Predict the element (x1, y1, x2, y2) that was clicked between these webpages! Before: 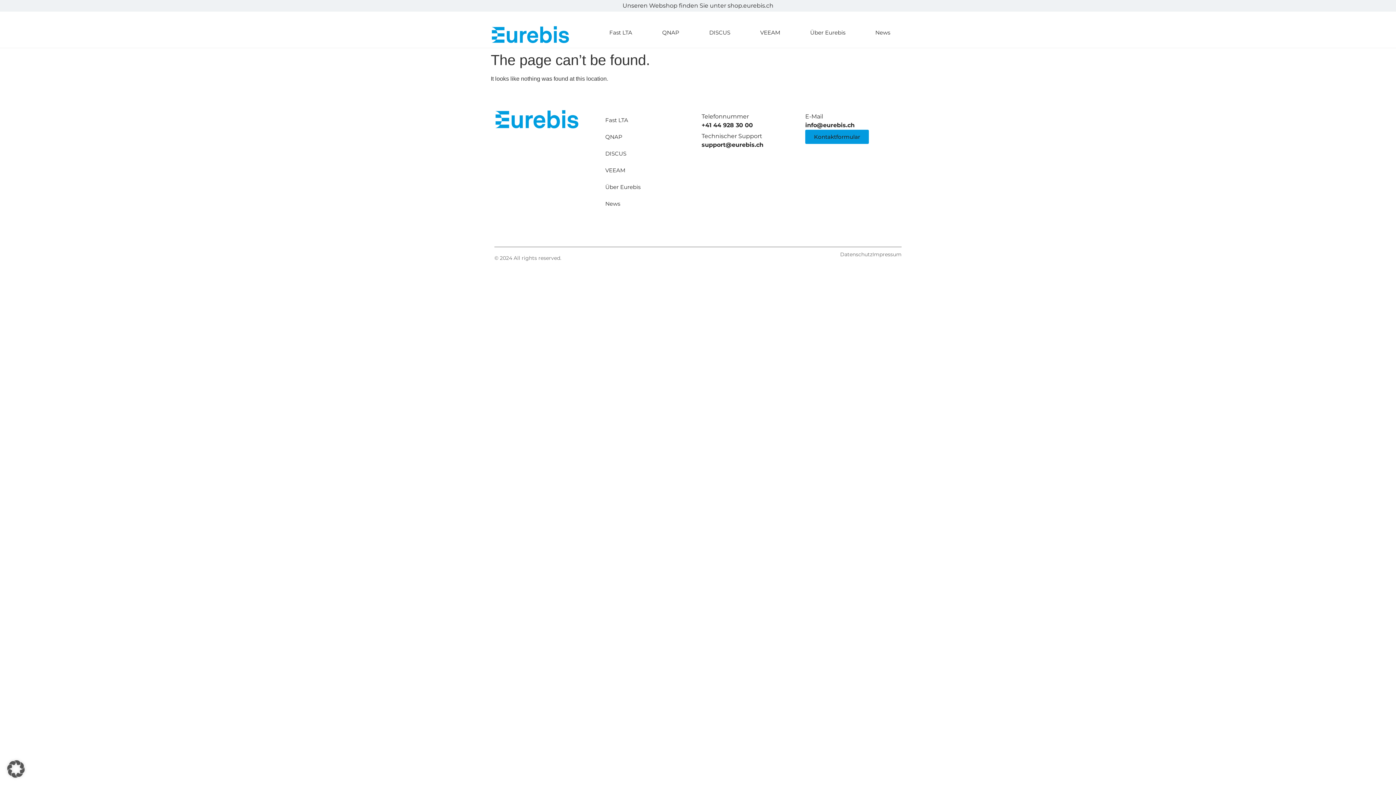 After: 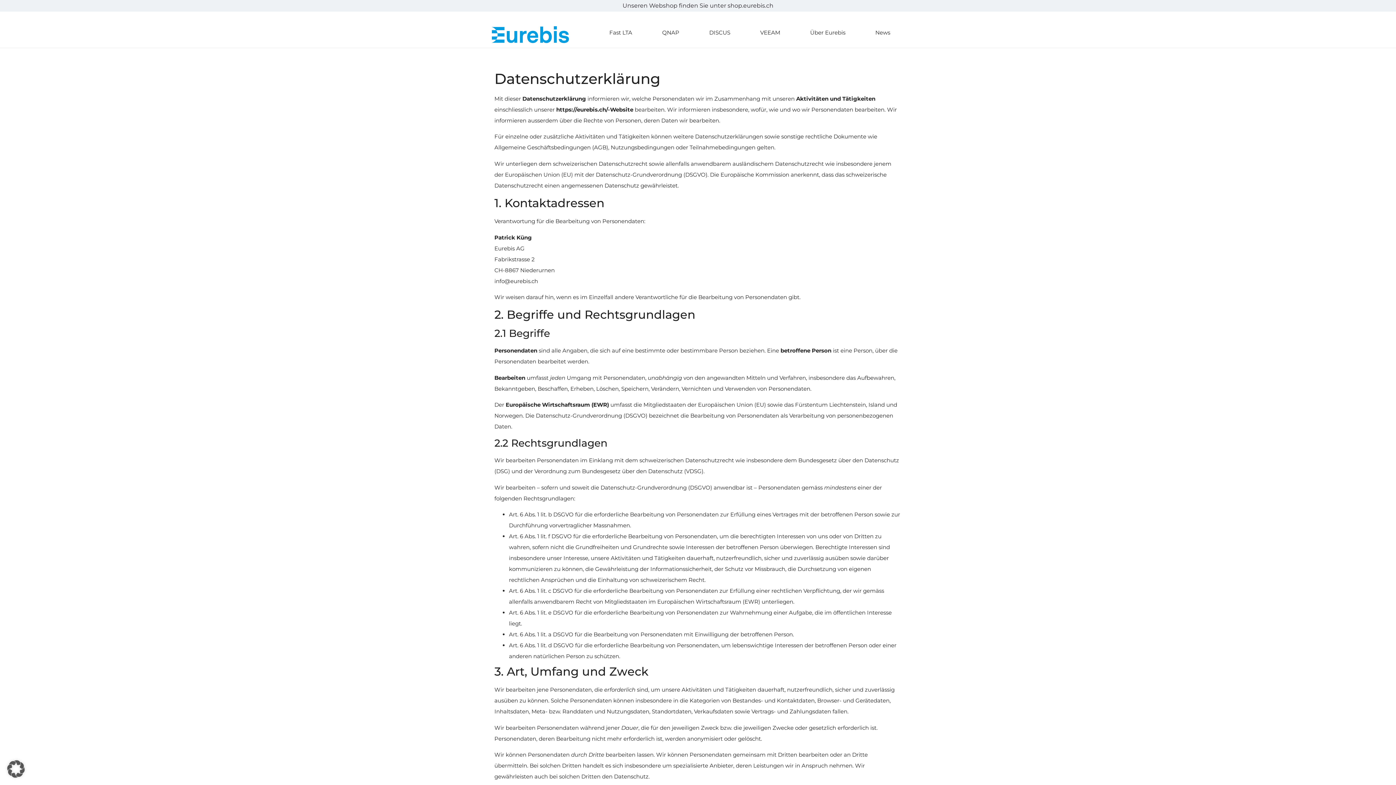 Action: label: Datenschutz bbox: (840, 251, 872, 257)